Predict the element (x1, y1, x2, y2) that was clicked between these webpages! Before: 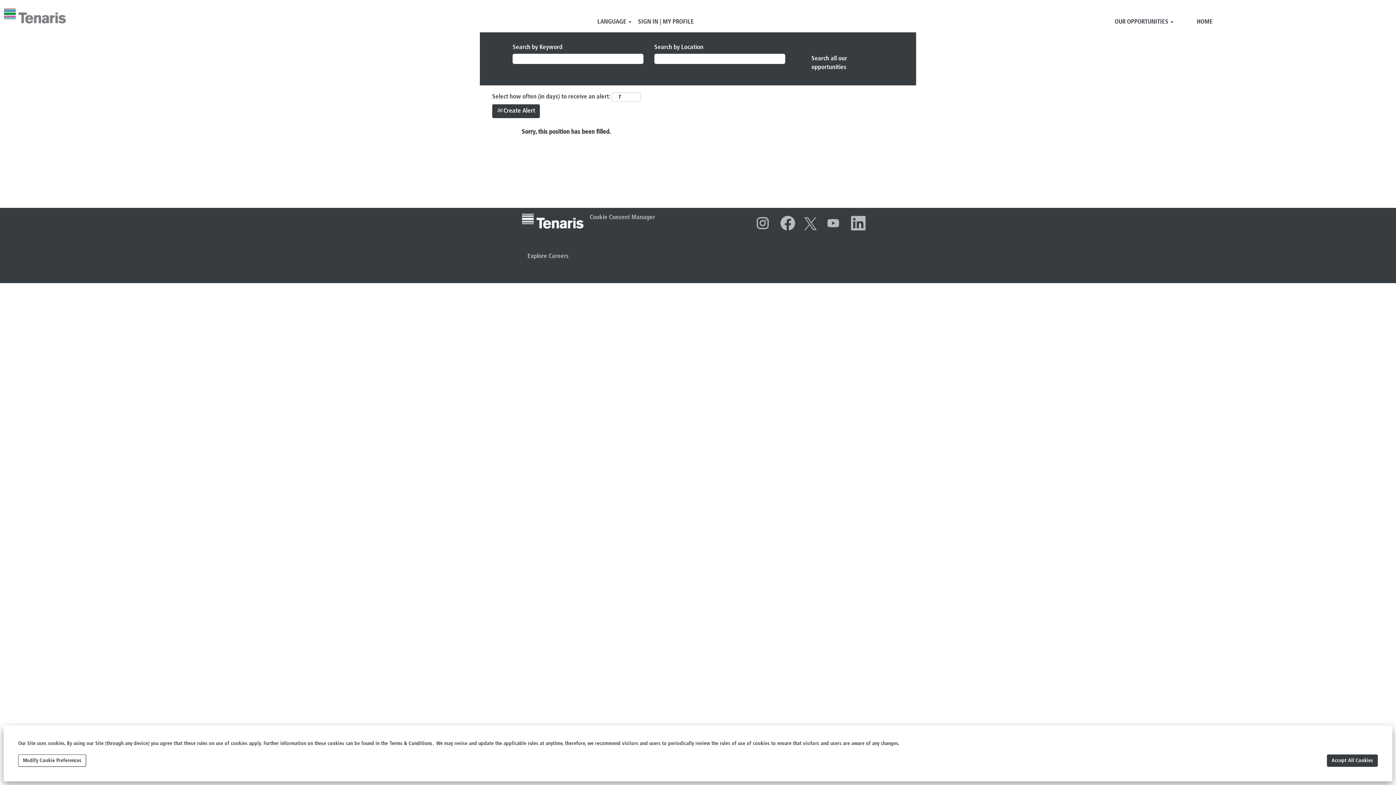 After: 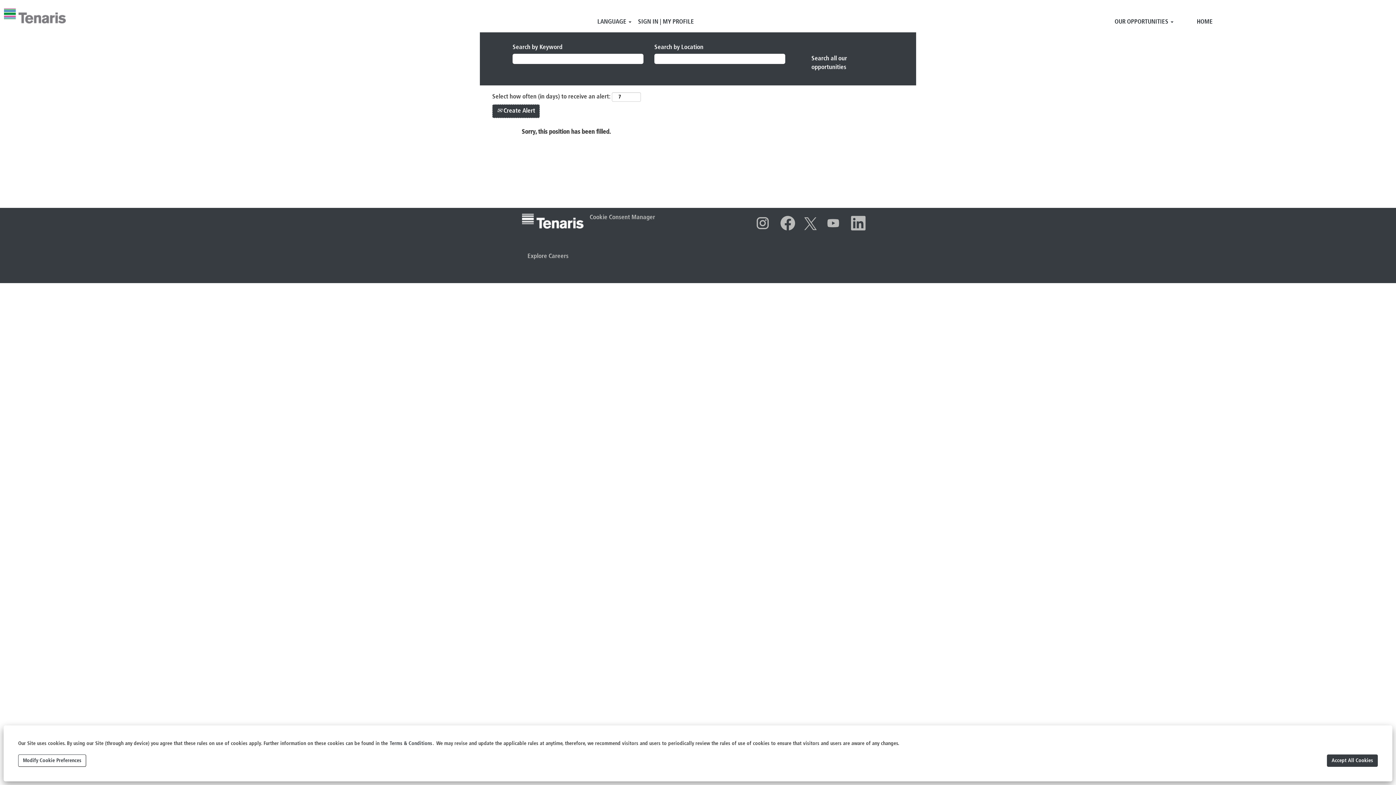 Action: label:  Create Alert bbox: (492, 104, 540, 118)